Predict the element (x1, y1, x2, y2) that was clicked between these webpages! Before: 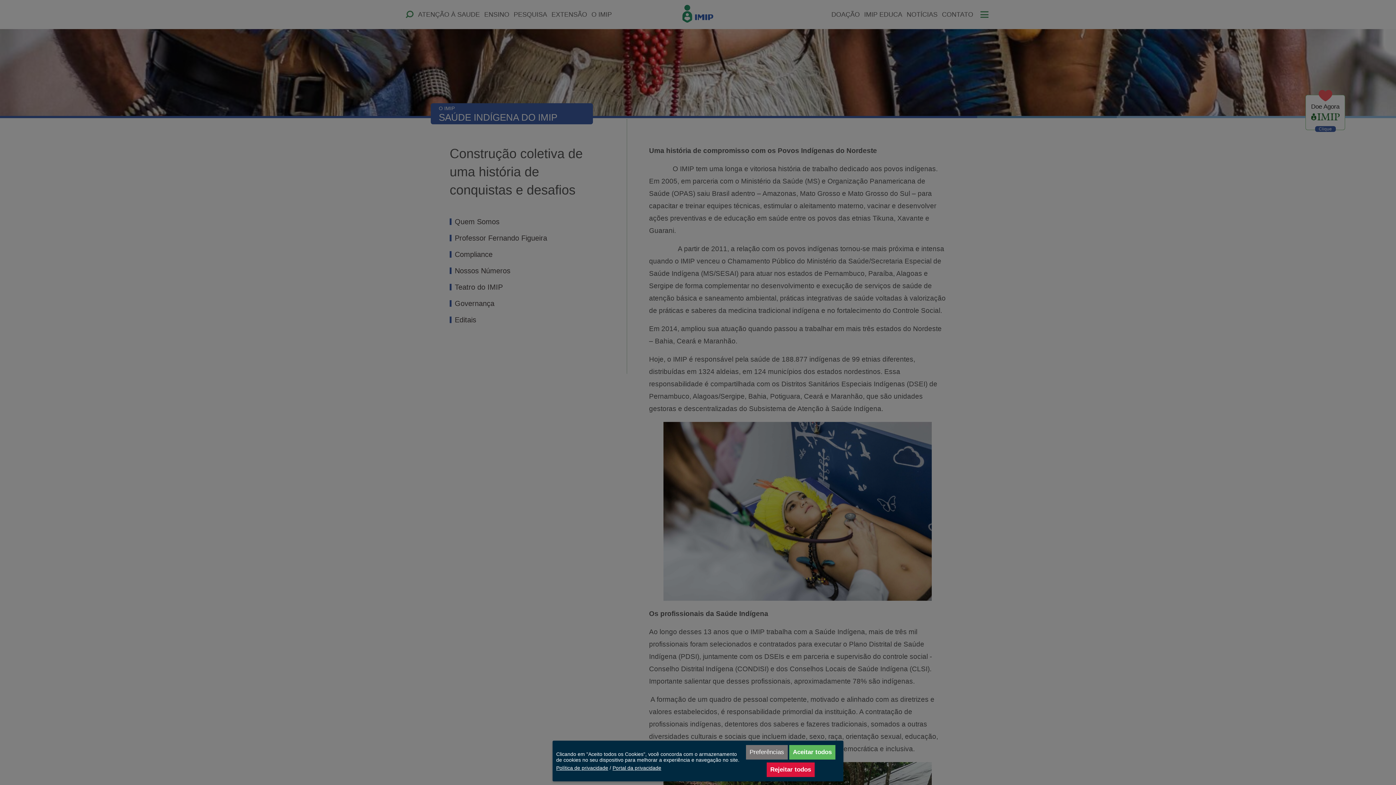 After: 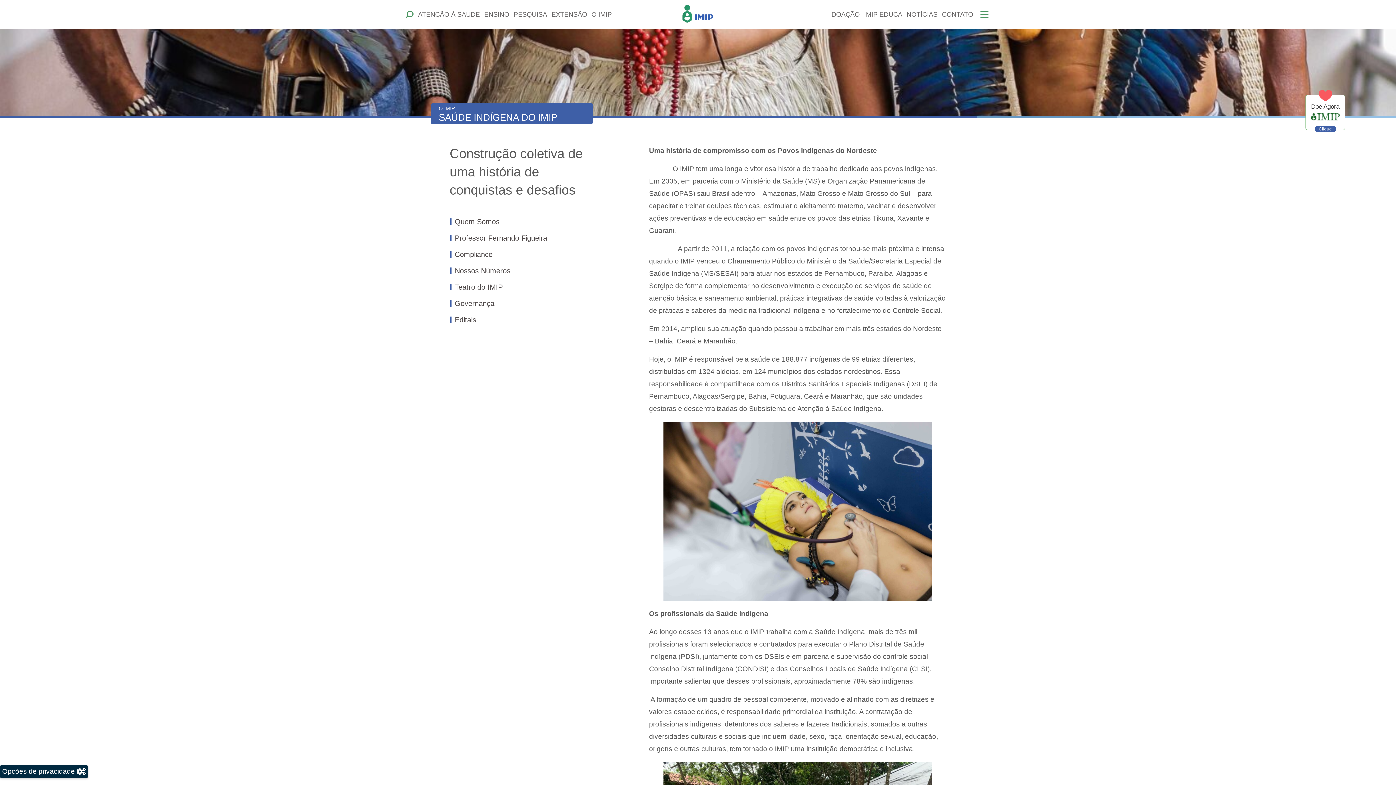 Action: bbox: (766, 762, 814, 777) label: Rejeitar todos